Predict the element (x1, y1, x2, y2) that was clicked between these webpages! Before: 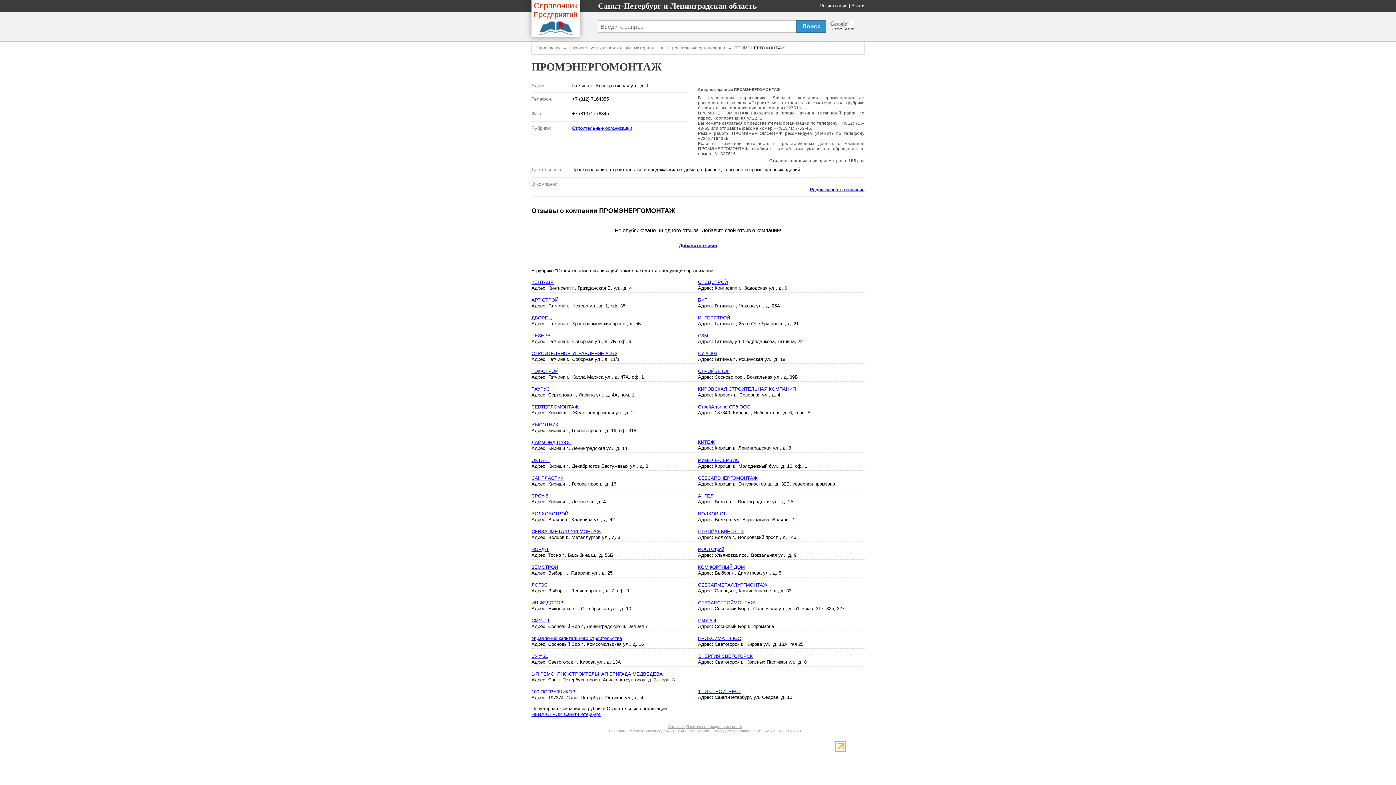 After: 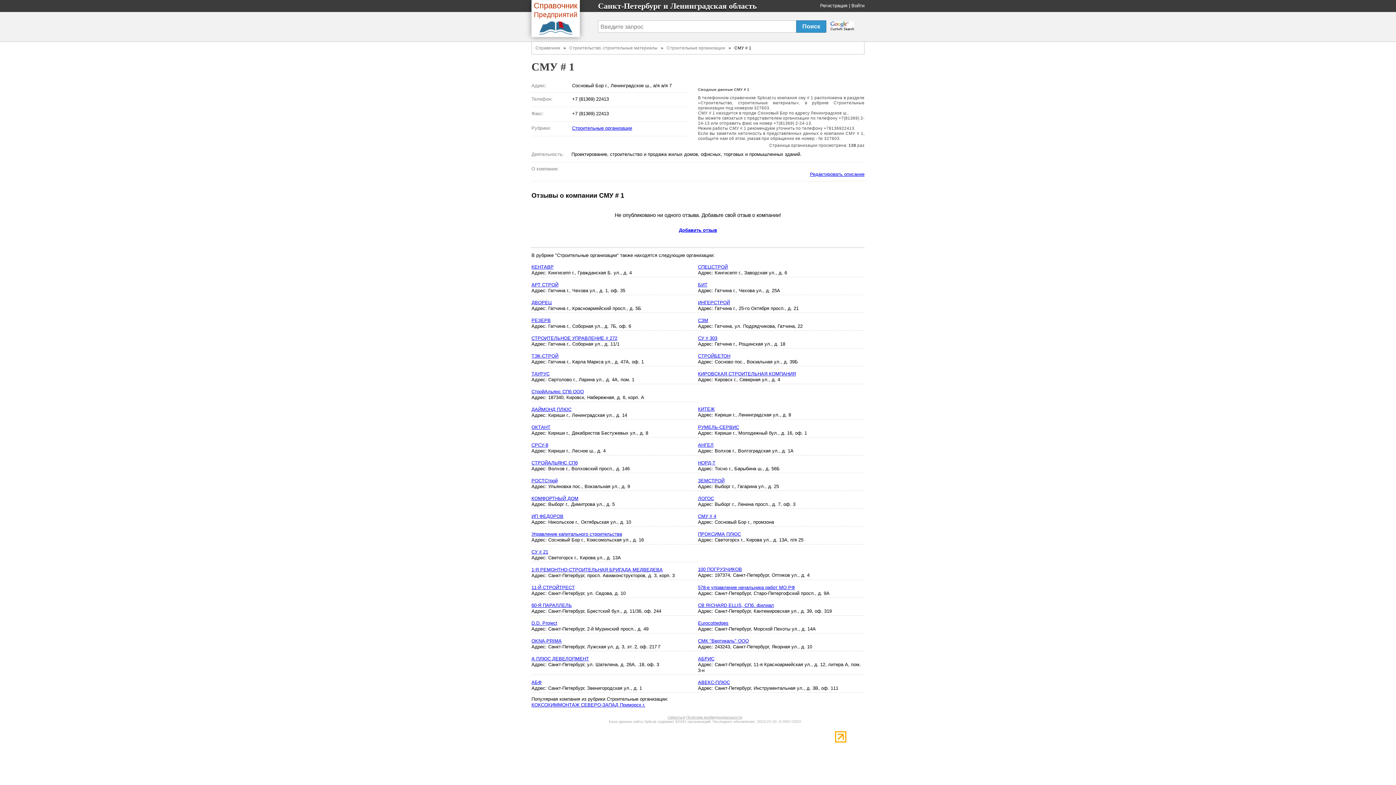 Action: bbox: (531, 618, 549, 623) label: СМУ # 1